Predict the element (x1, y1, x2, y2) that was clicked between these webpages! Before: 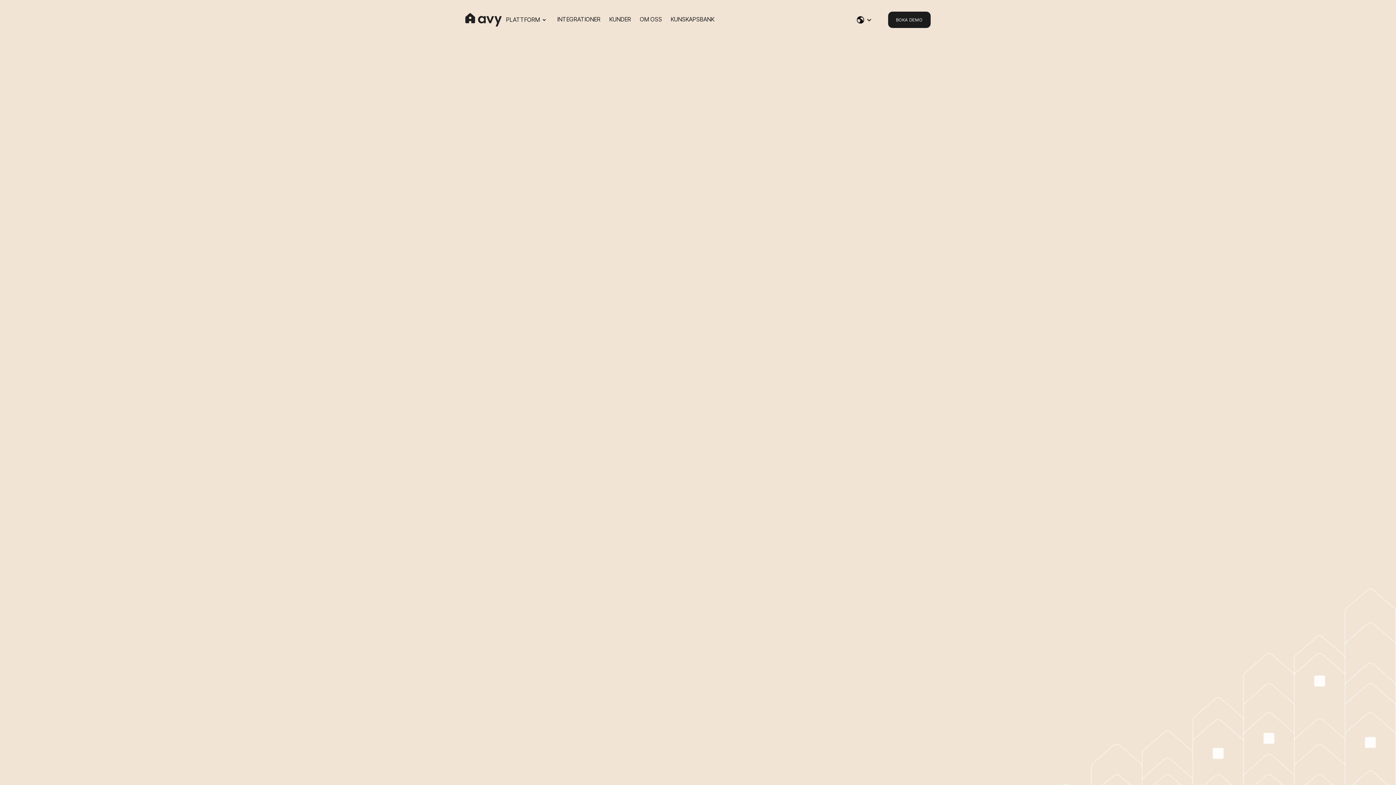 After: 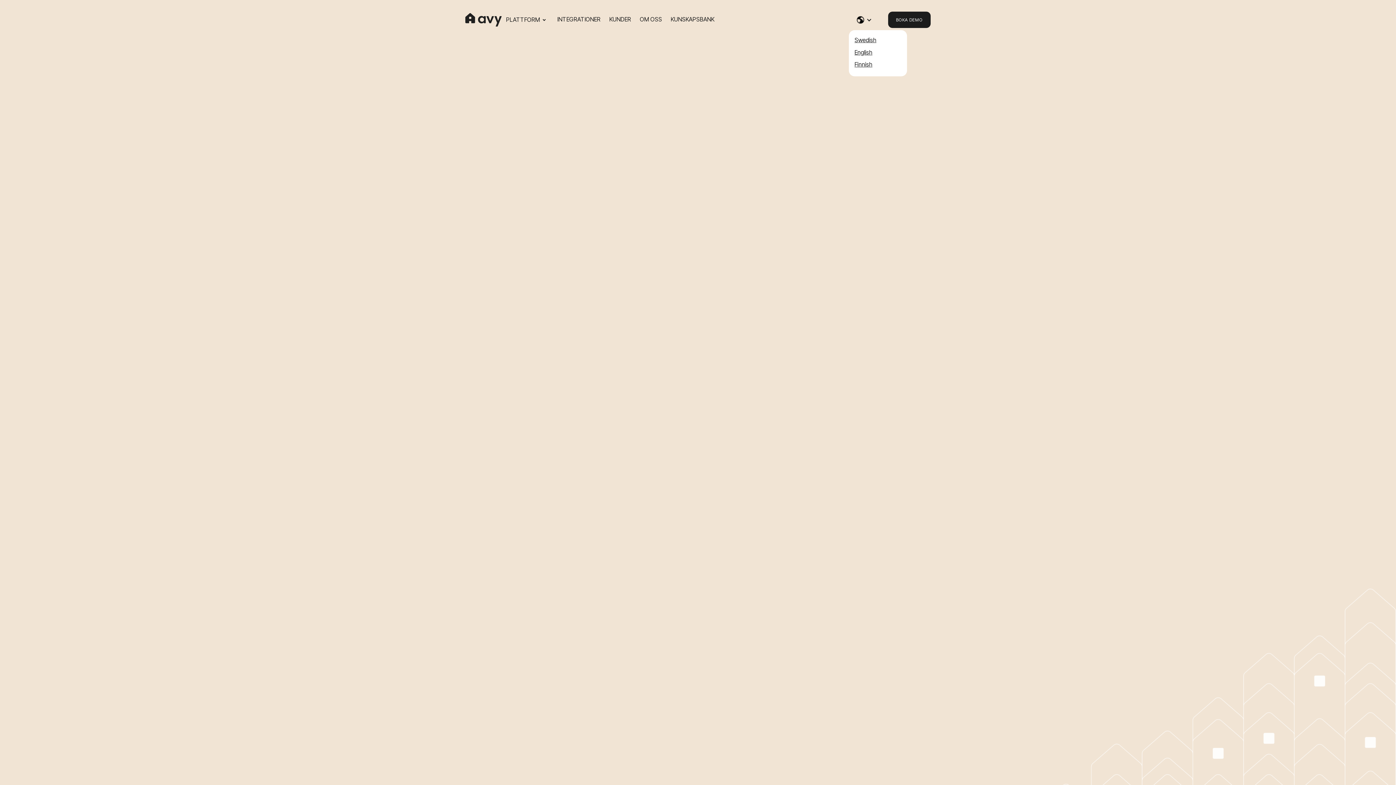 Action: bbox: (848, 9, 879, 30)